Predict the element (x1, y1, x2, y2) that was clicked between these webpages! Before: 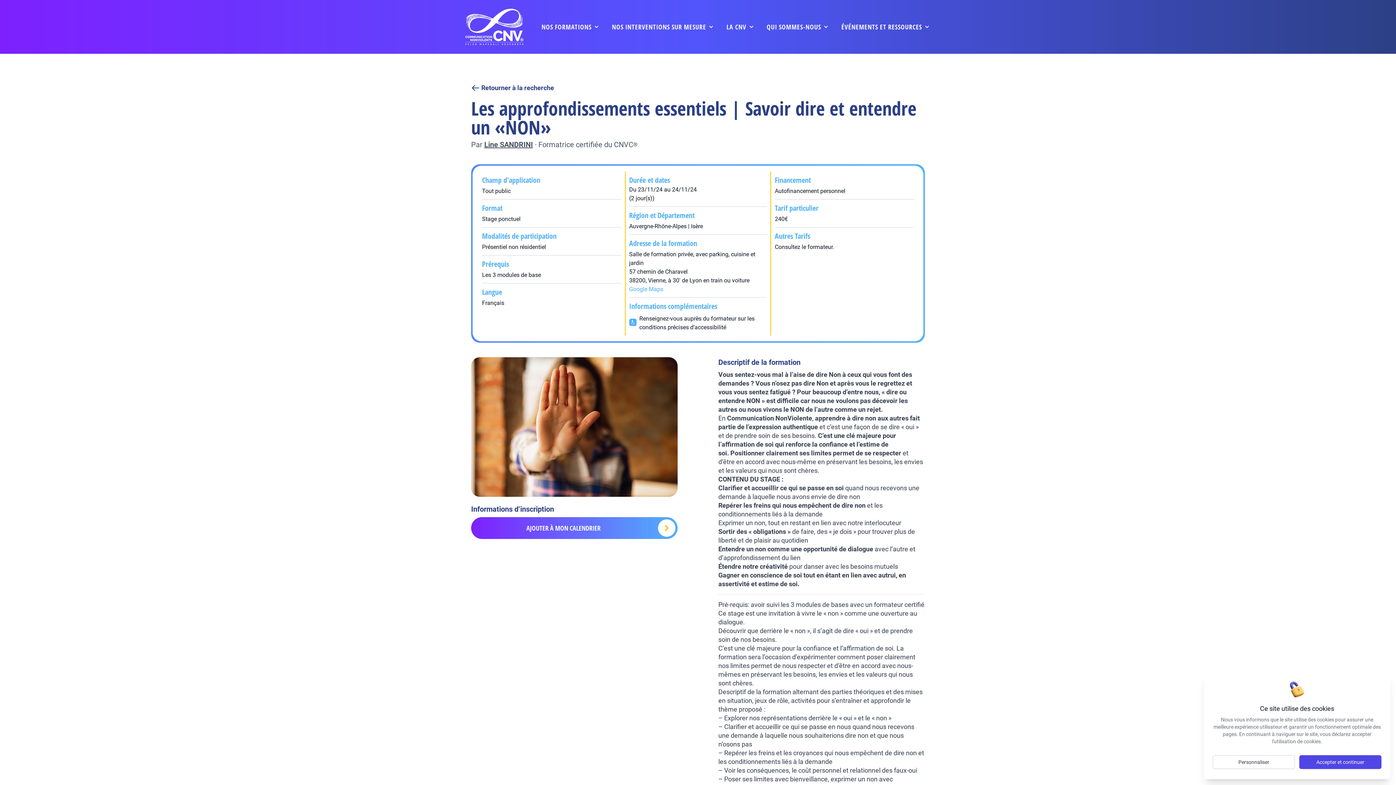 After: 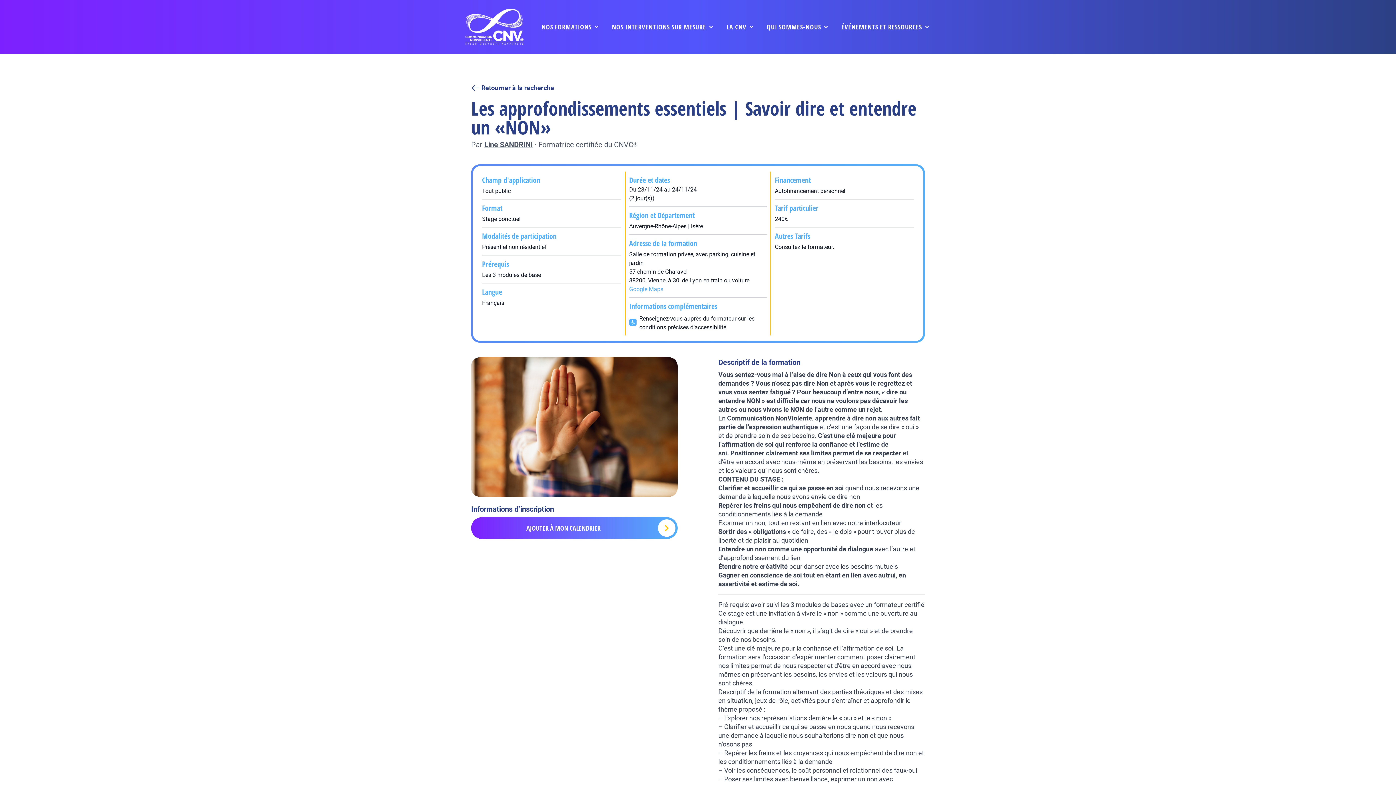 Action: bbox: (1299, 755, 1381, 769) label: Accepter et continuer